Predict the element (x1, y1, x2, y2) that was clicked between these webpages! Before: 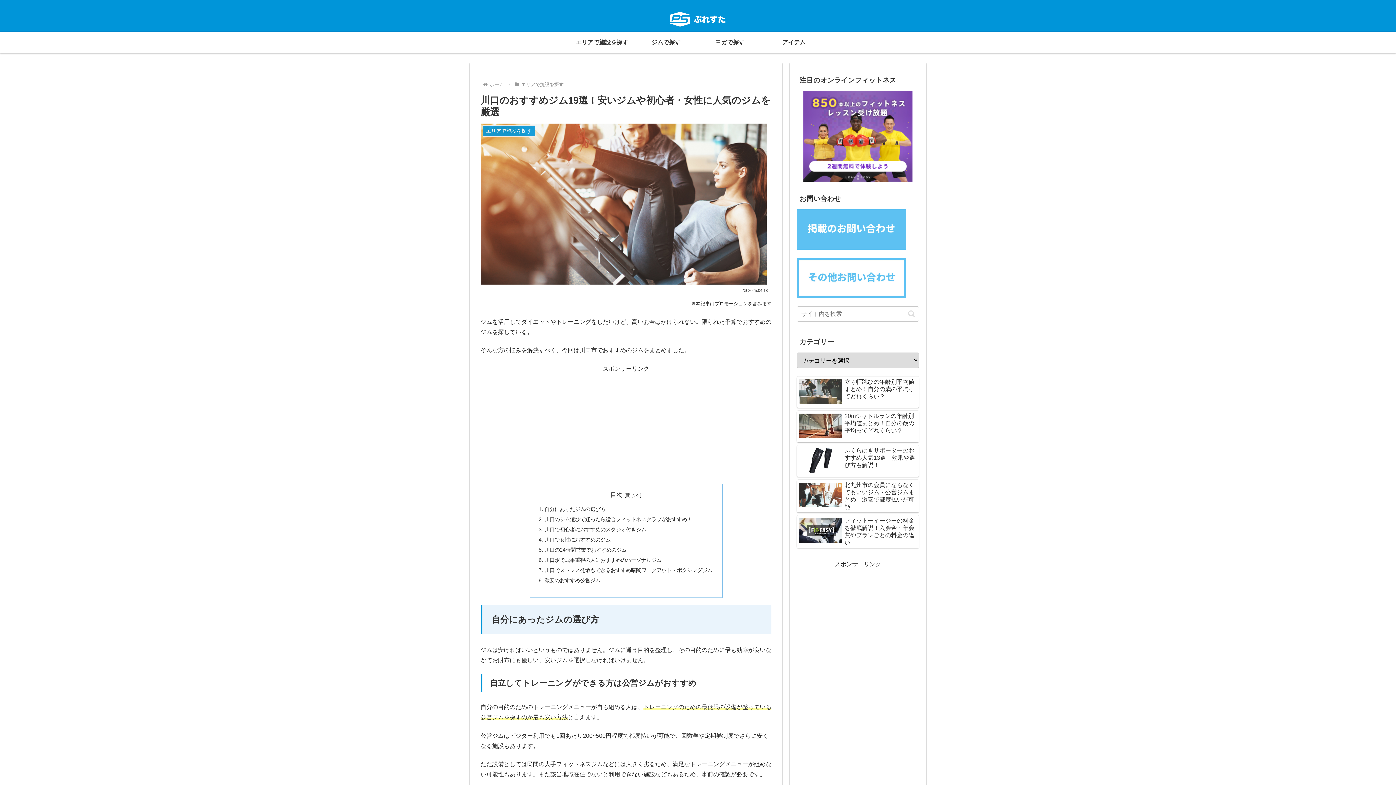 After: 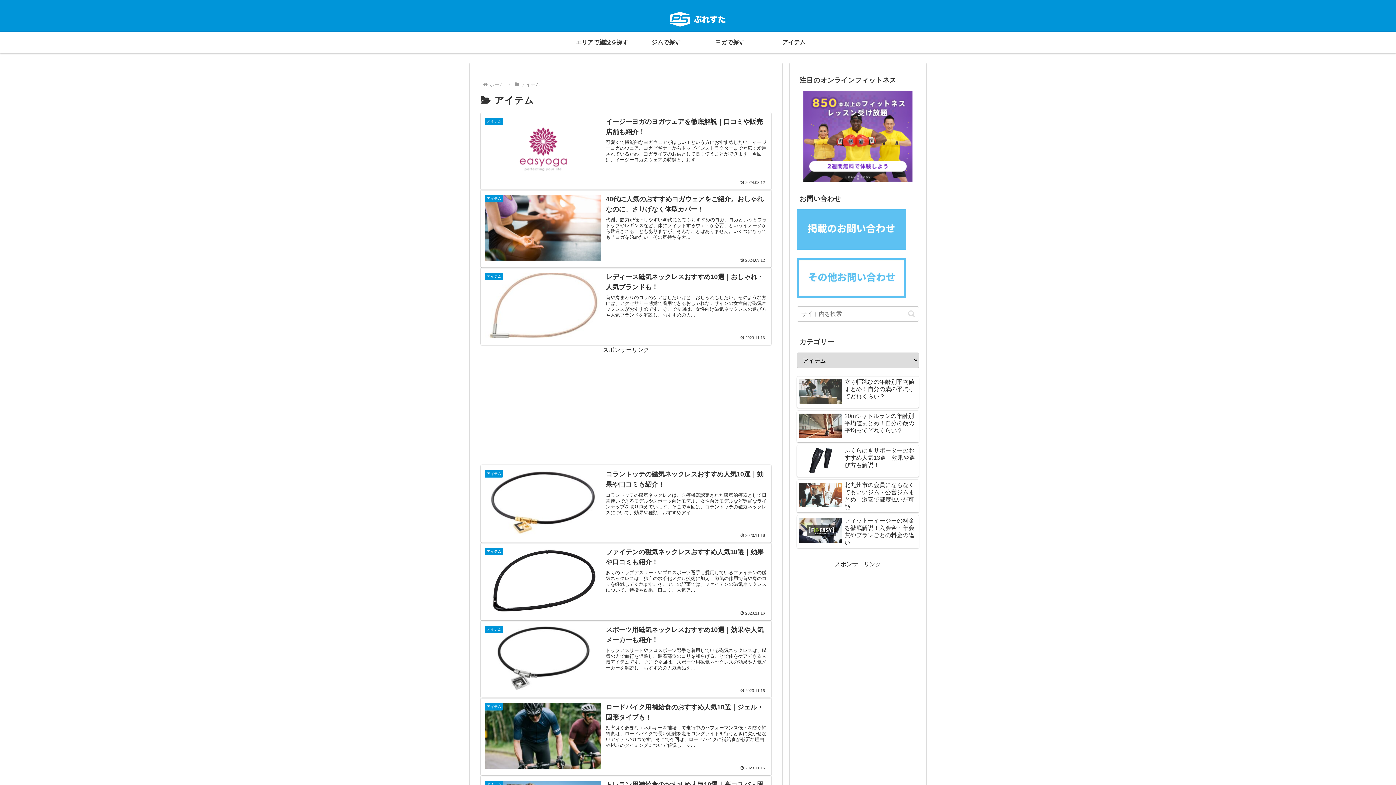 Action: label: アイテム bbox: (762, 31, 826, 53)